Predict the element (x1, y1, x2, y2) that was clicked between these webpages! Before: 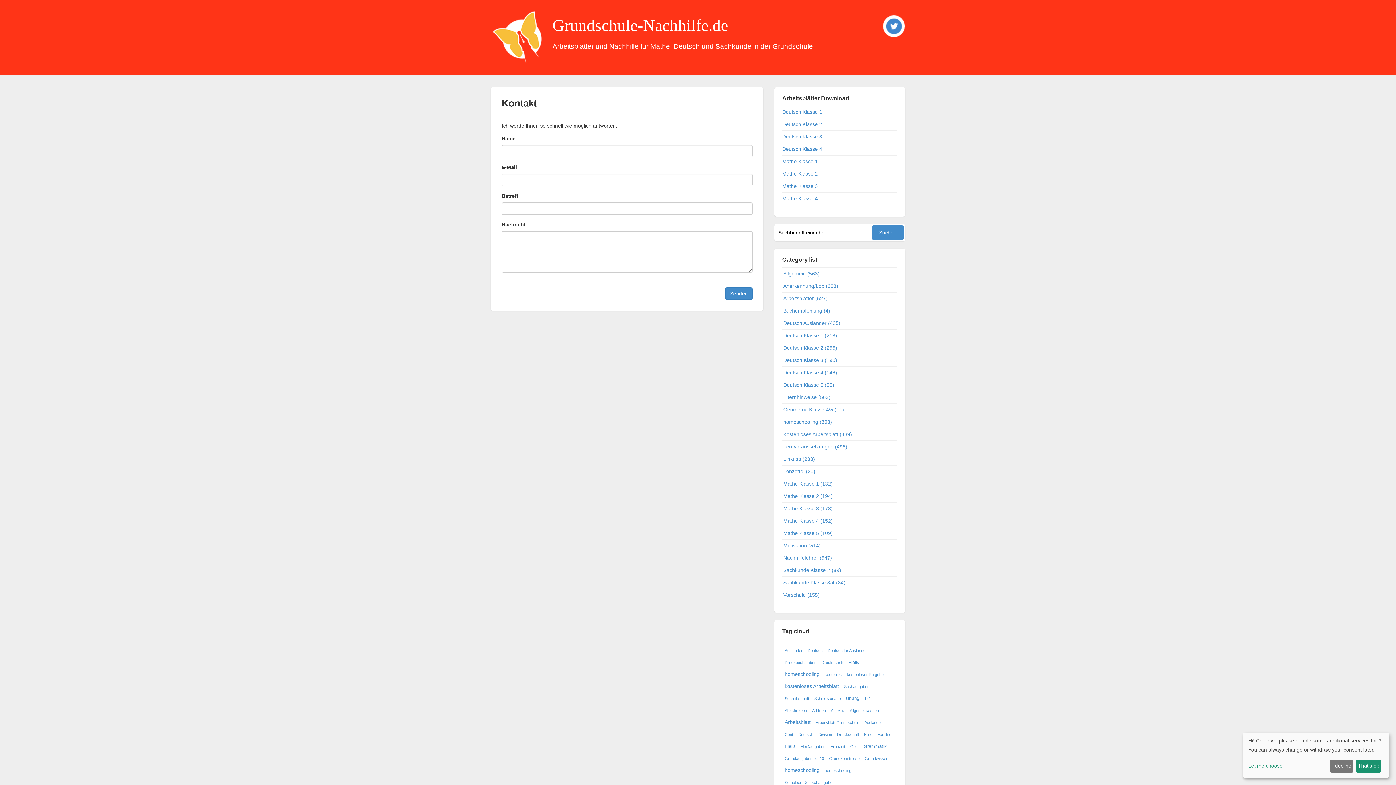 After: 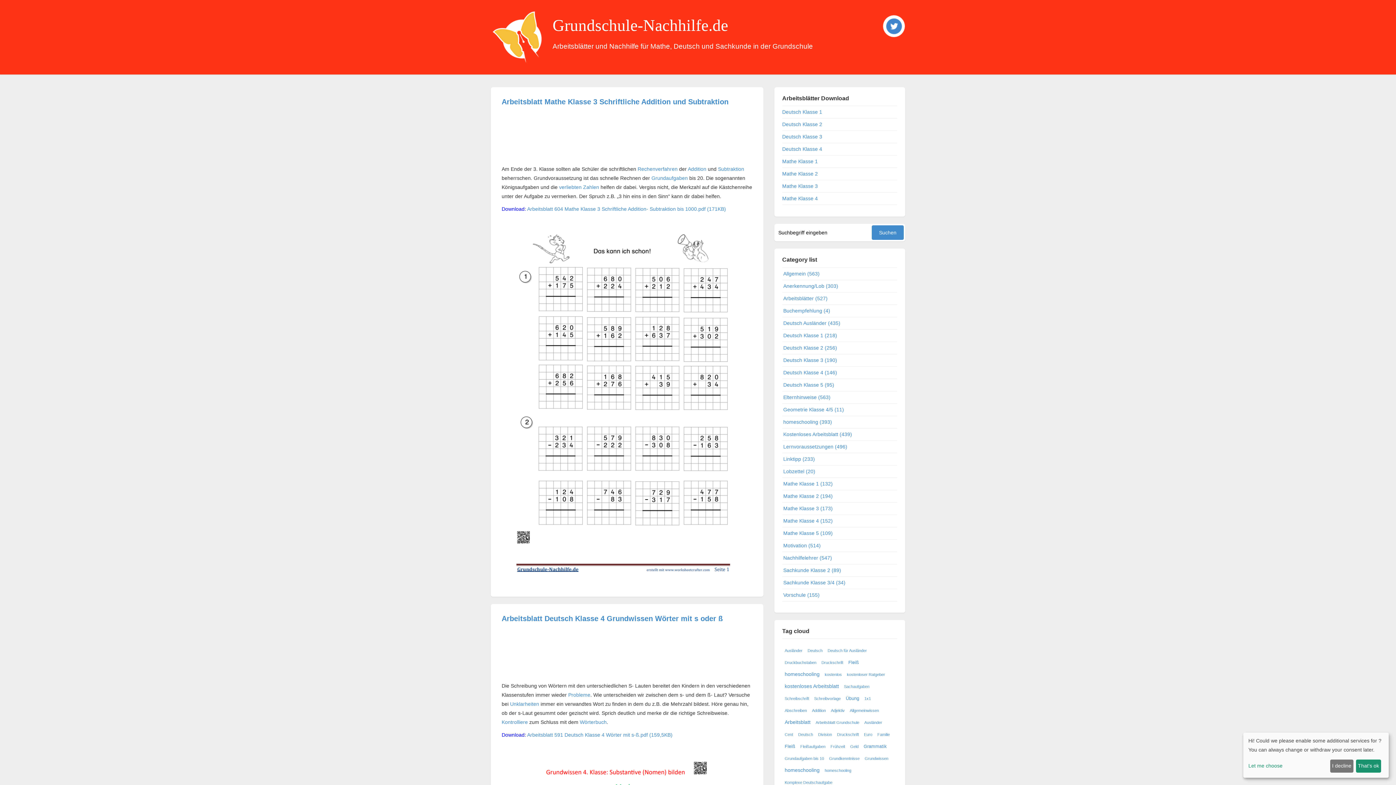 Action: bbox: (552, 16, 728, 34) label: Grundschule-Nachhilfe.de